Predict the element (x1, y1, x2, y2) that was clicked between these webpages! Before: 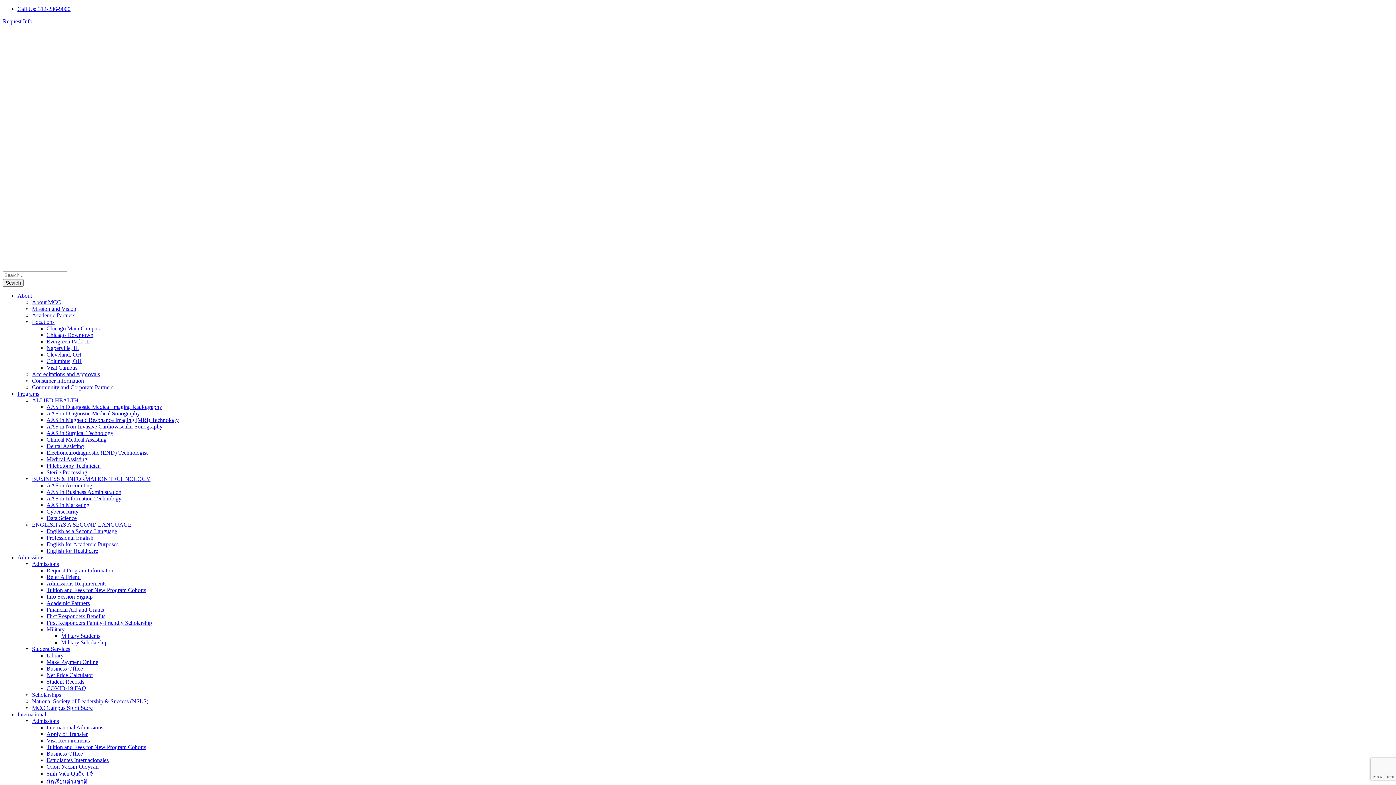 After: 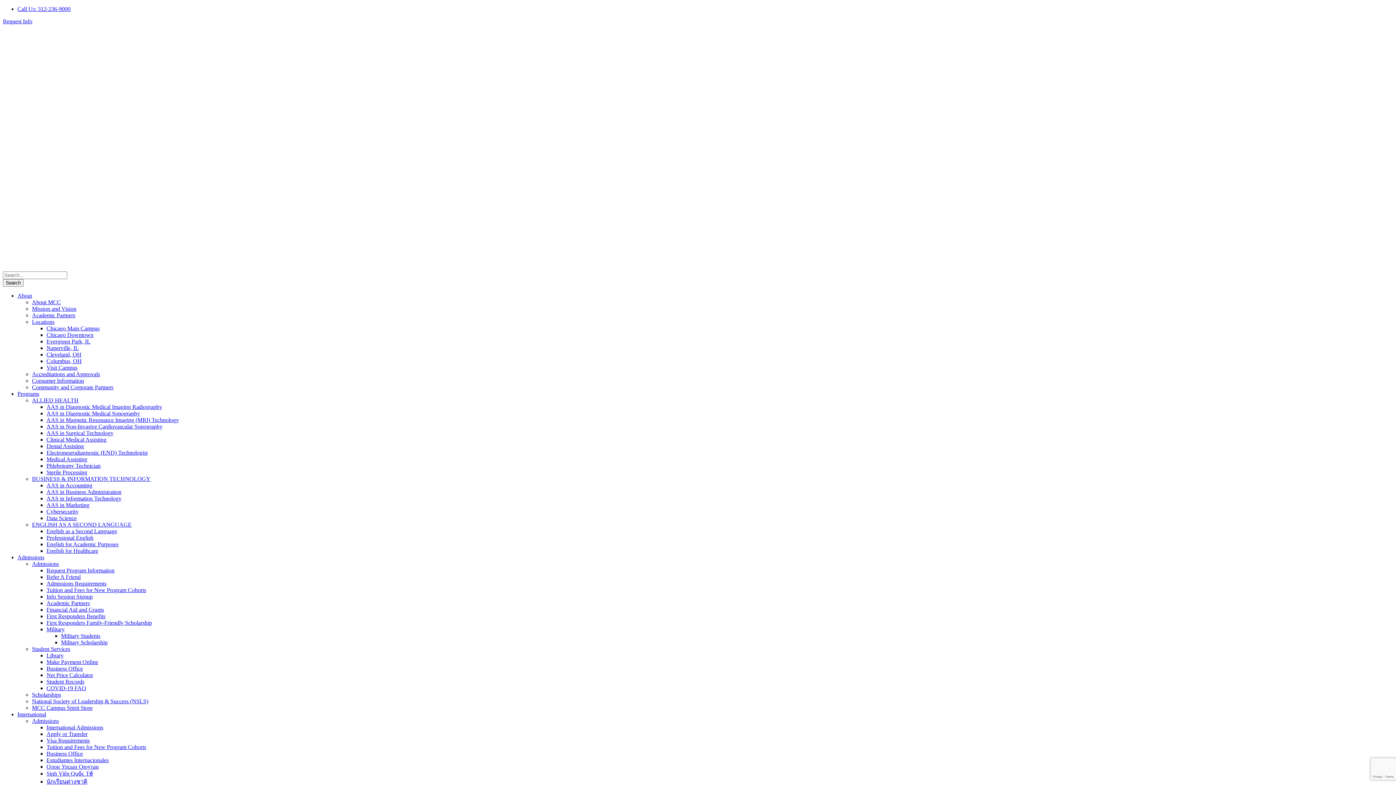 Action: bbox: (32, 646, 70, 652) label: Student Services